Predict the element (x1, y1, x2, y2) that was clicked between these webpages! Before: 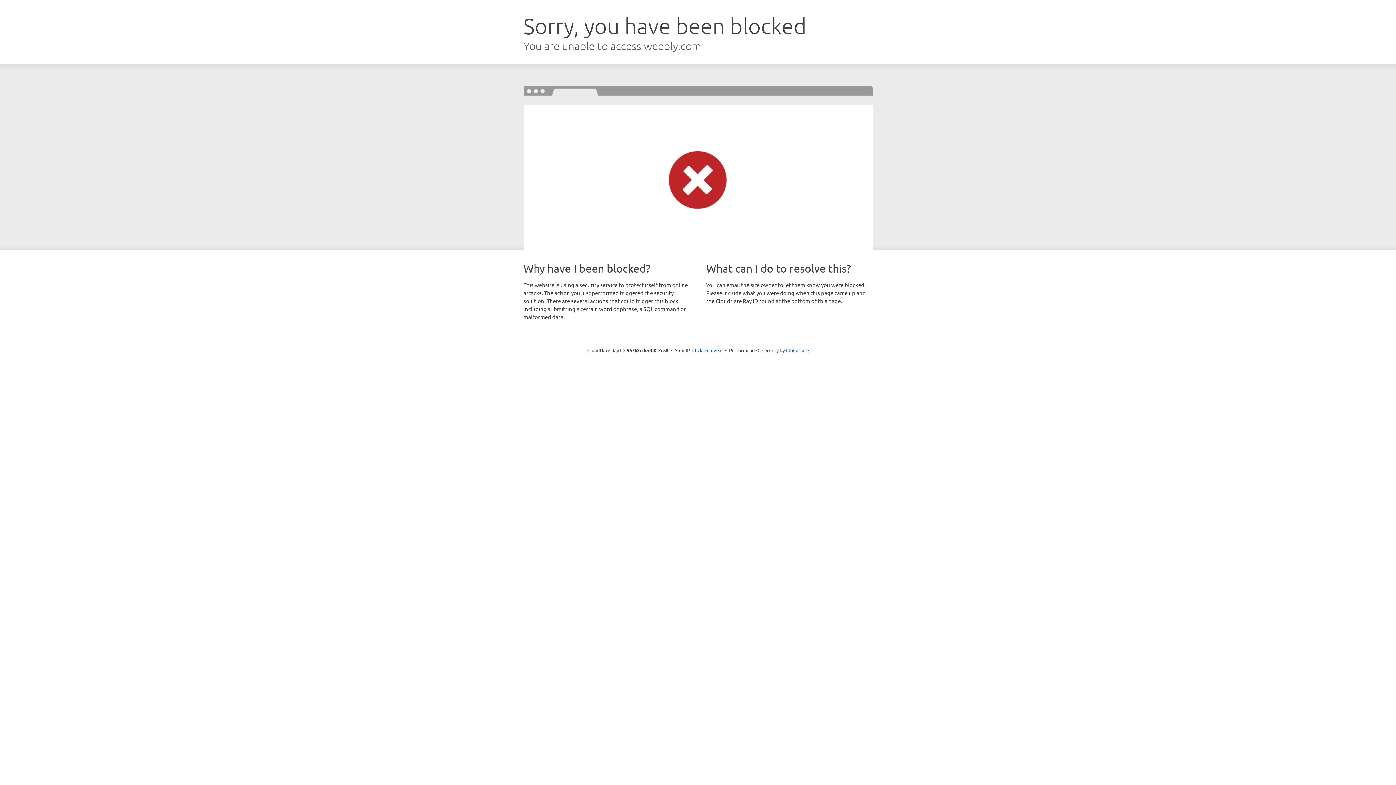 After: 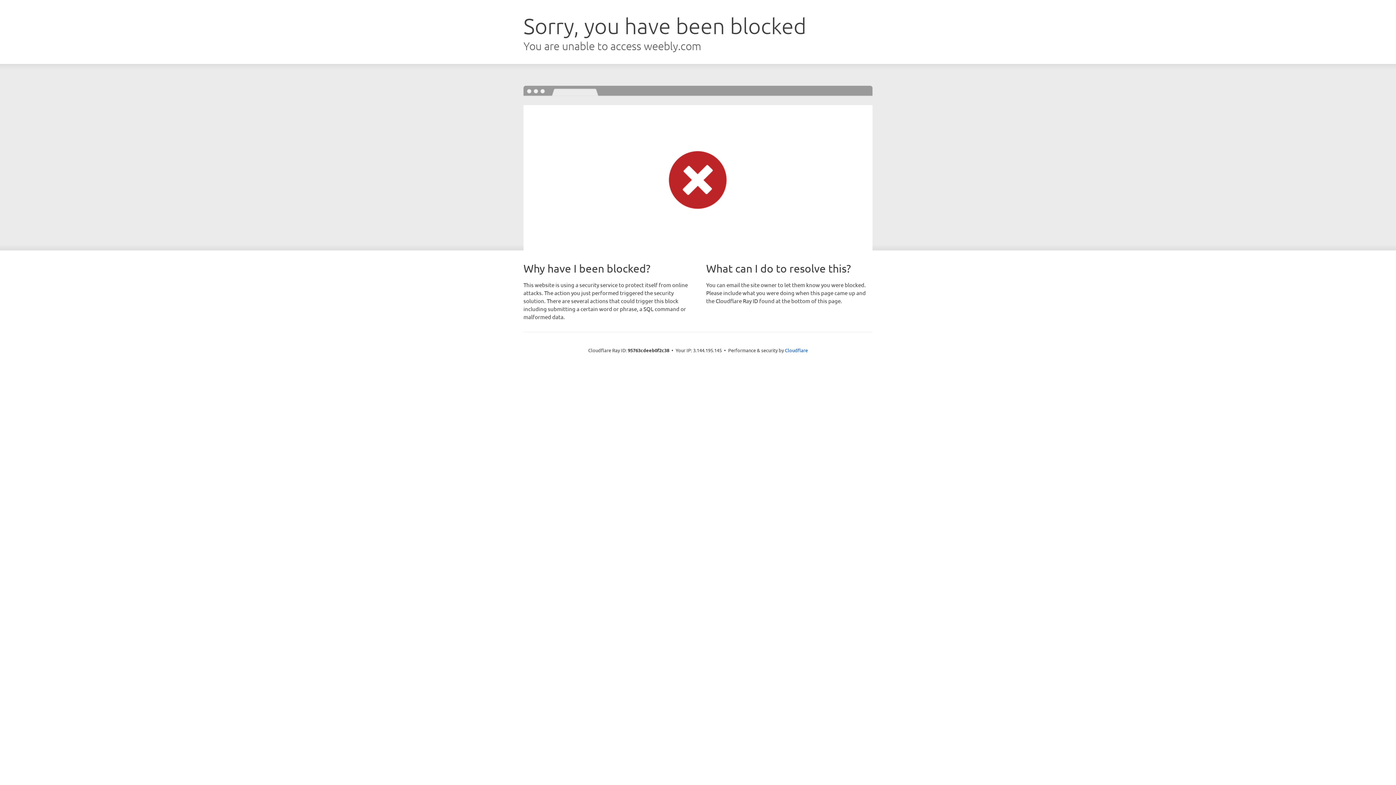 Action: label: Click to reveal bbox: (692, 346, 722, 353)